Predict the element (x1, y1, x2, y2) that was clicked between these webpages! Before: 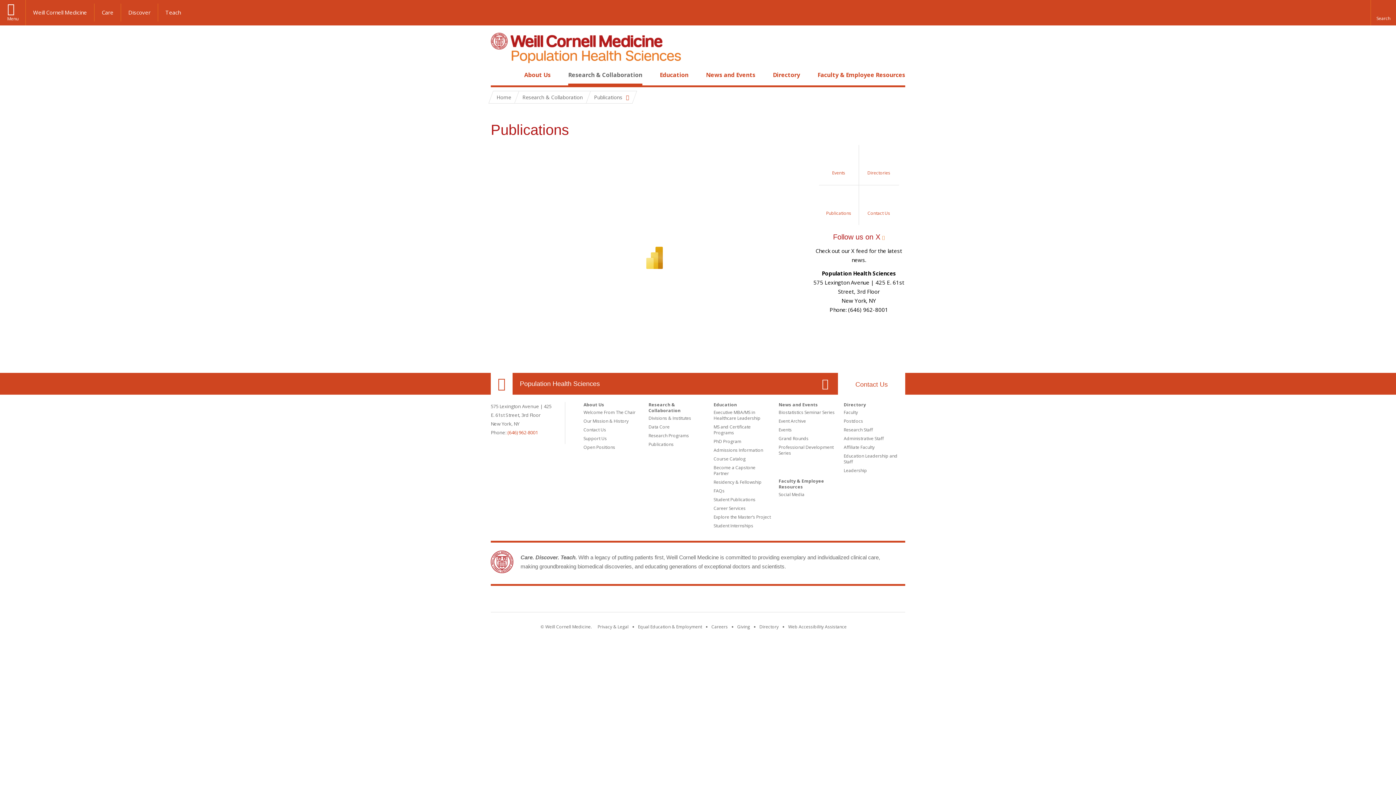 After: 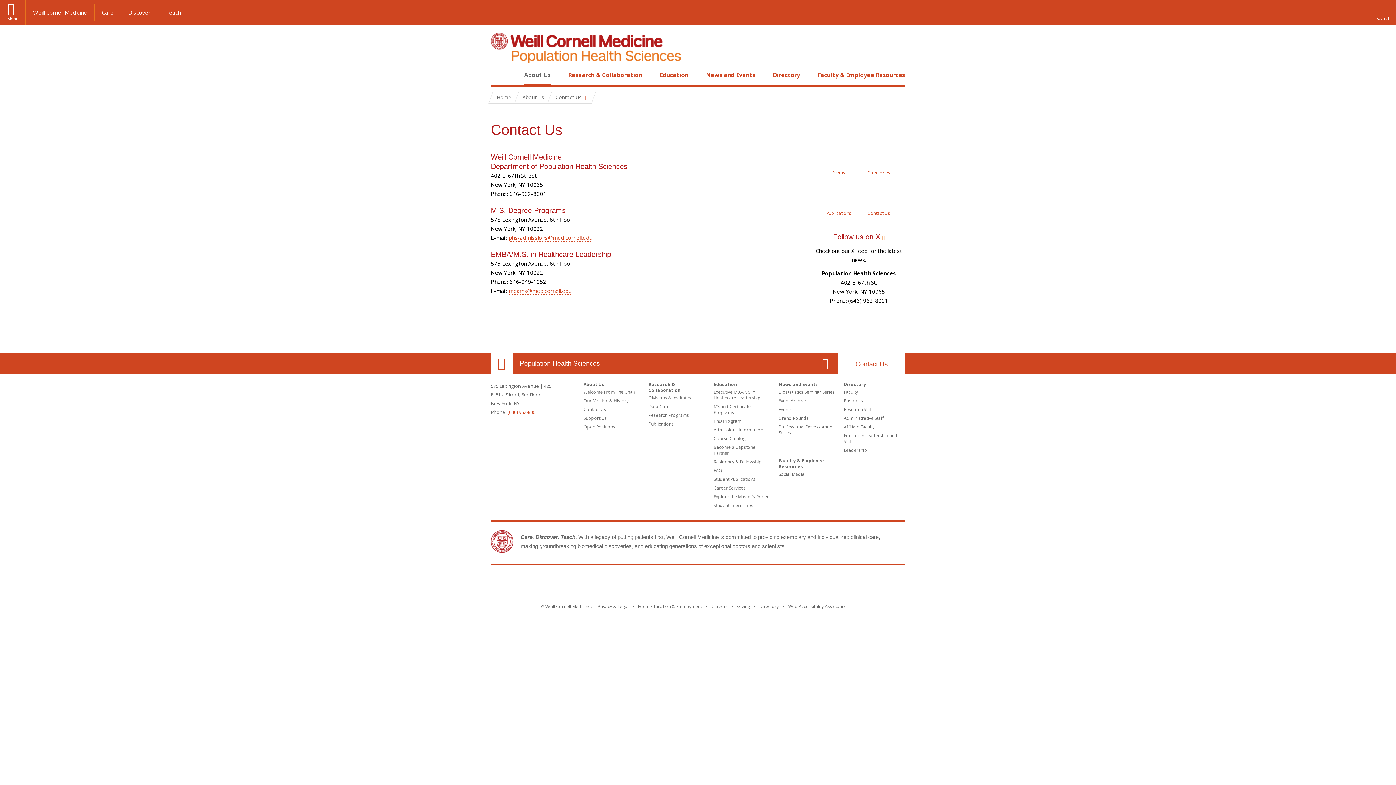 Action: label: Contact Us bbox: (838, 373, 905, 394)